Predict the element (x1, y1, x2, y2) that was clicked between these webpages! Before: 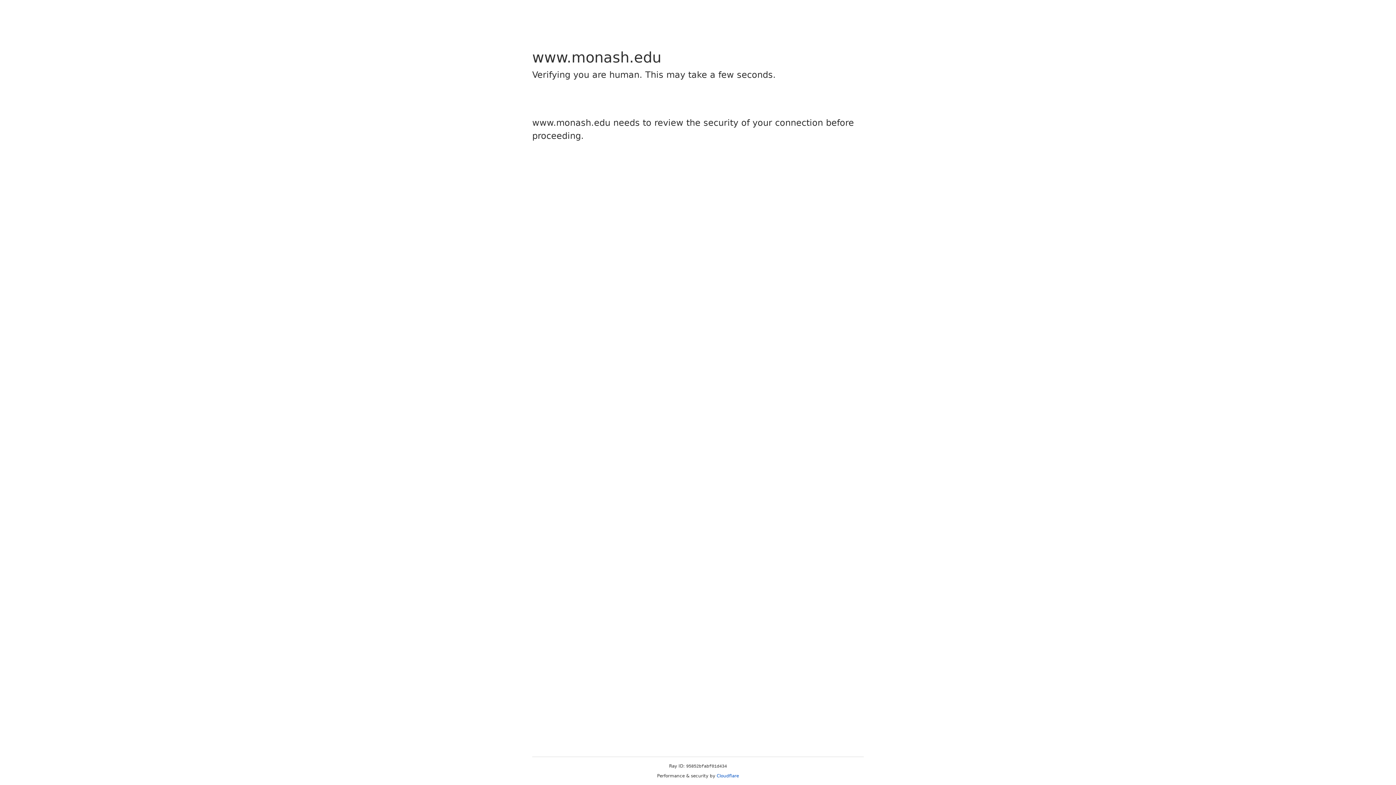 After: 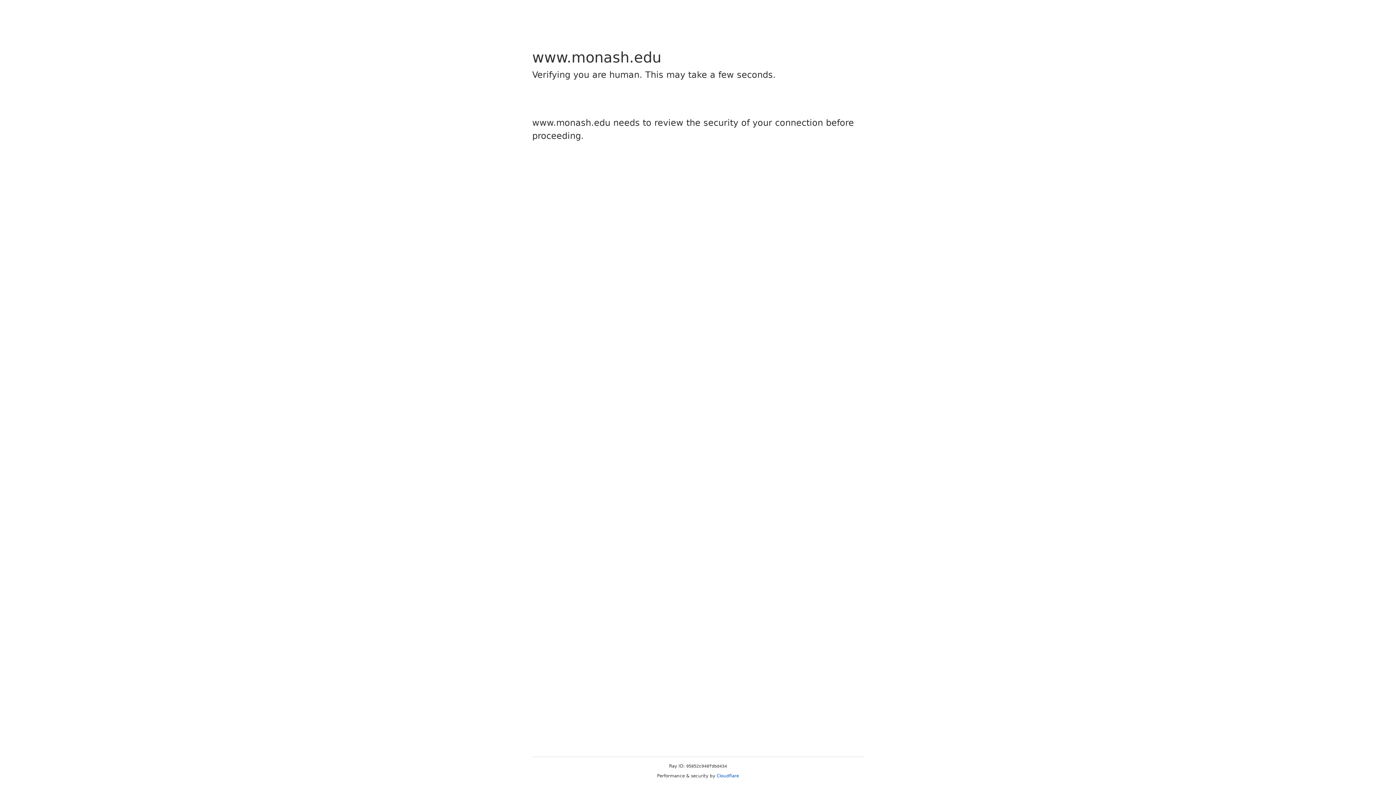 Action: label: Cloudflare bbox: (716, 773, 739, 778)